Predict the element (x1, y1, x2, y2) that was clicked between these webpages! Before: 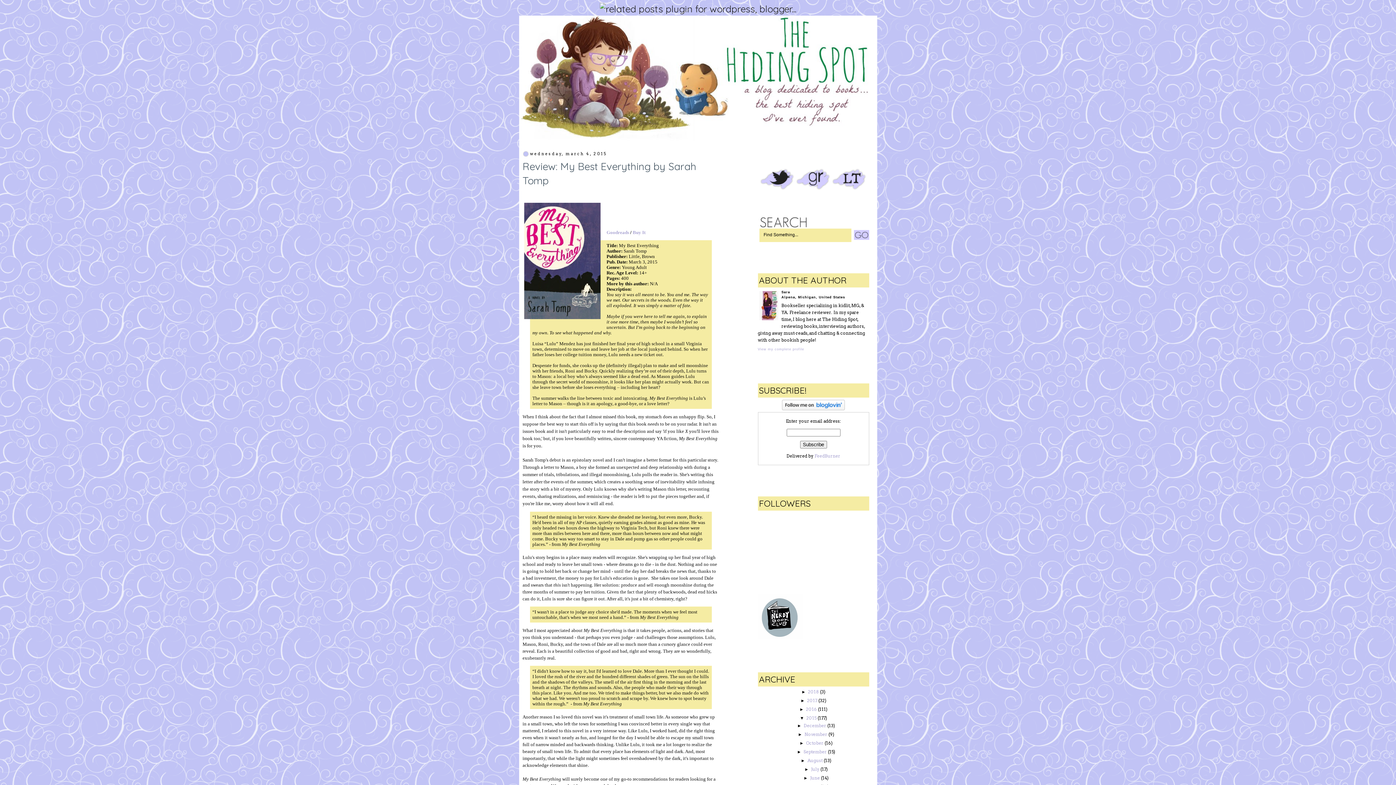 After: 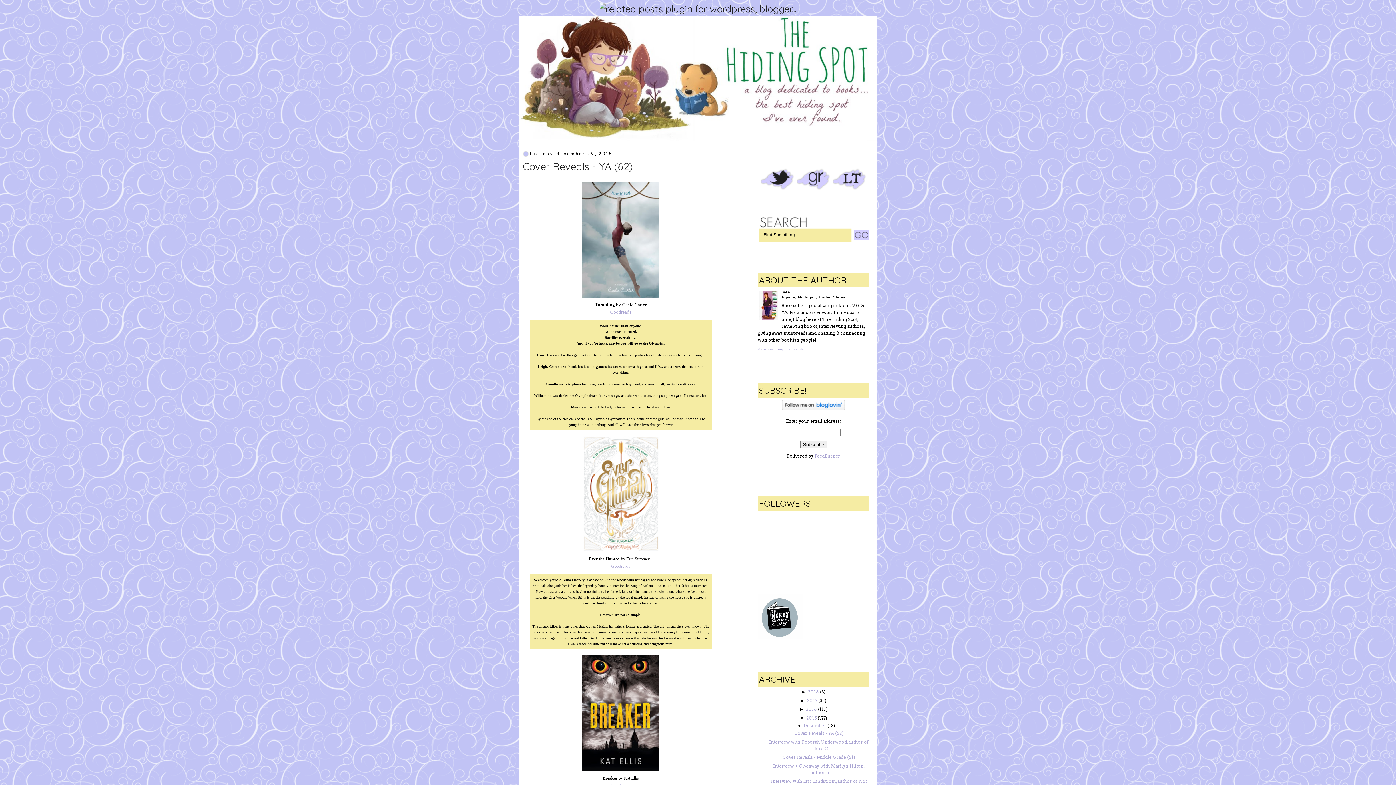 Action: bbox: (803, 723, 826, 728) label: December